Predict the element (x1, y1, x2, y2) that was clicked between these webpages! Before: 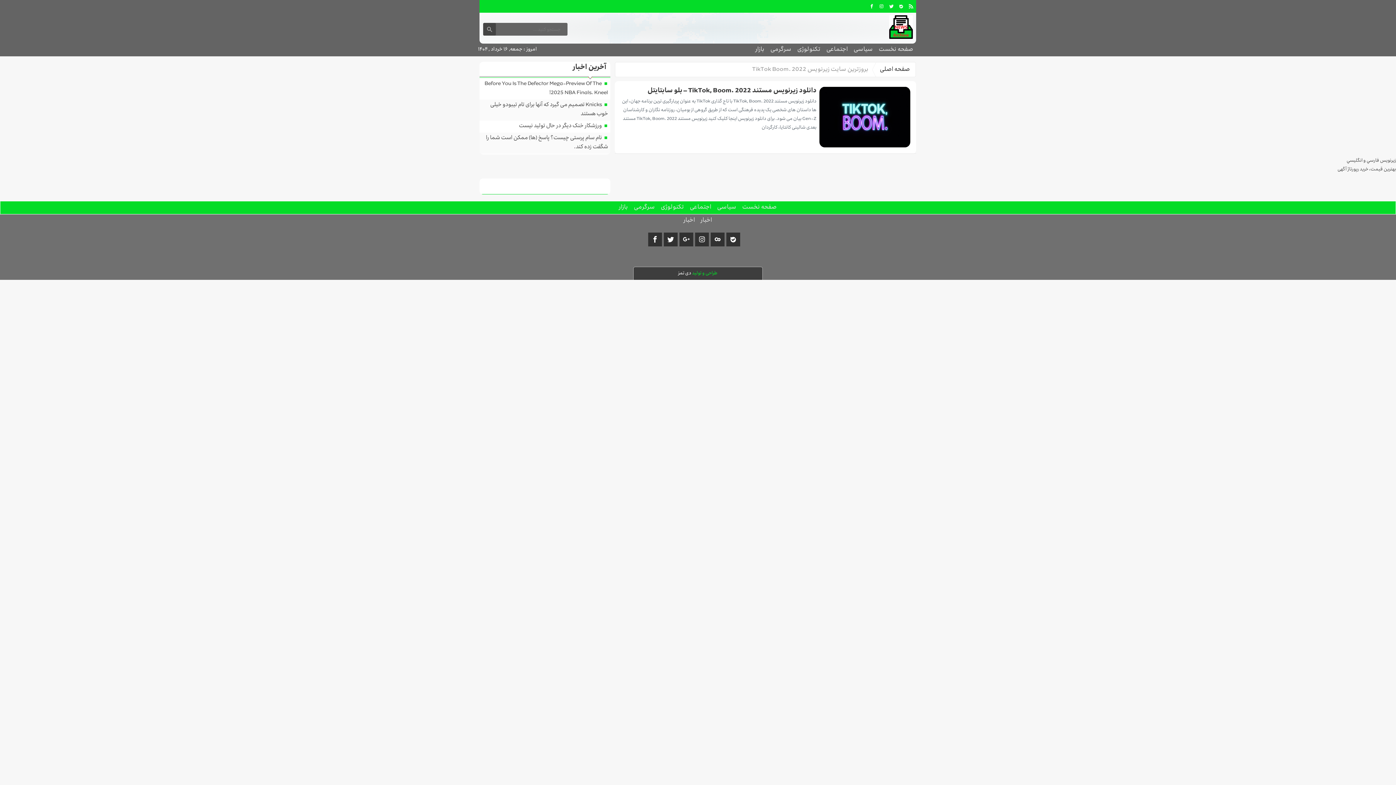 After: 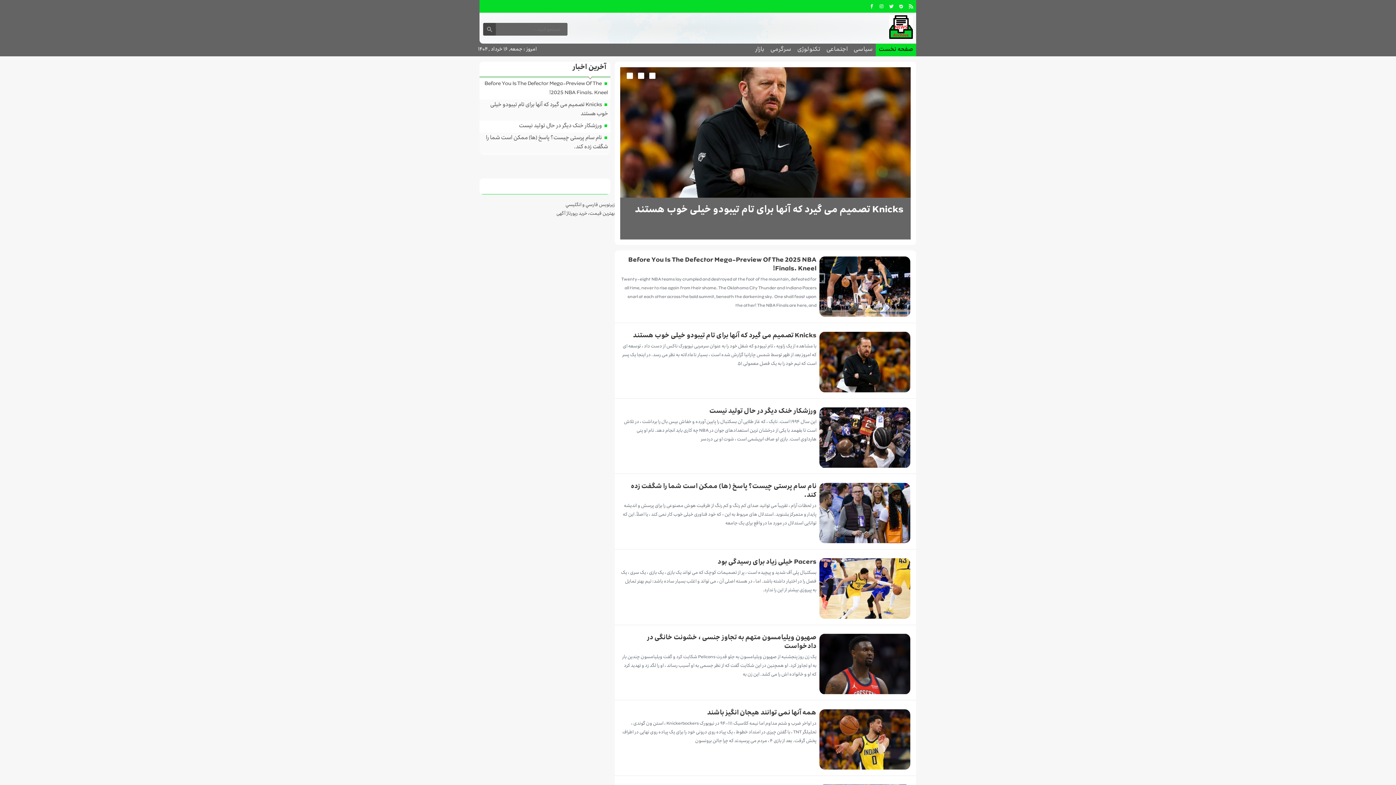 Action: bbox: (876, 43, 916, 56) label: صفحه نخست